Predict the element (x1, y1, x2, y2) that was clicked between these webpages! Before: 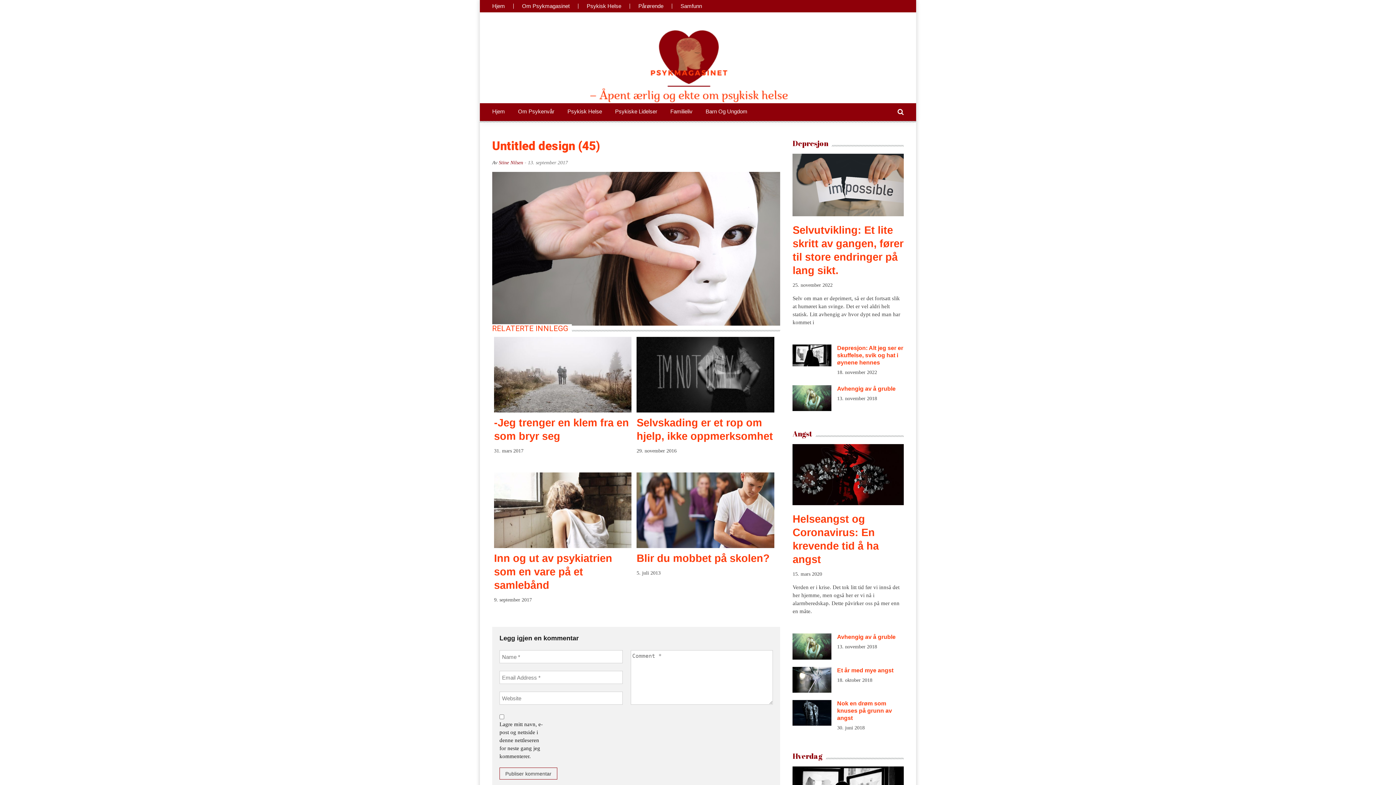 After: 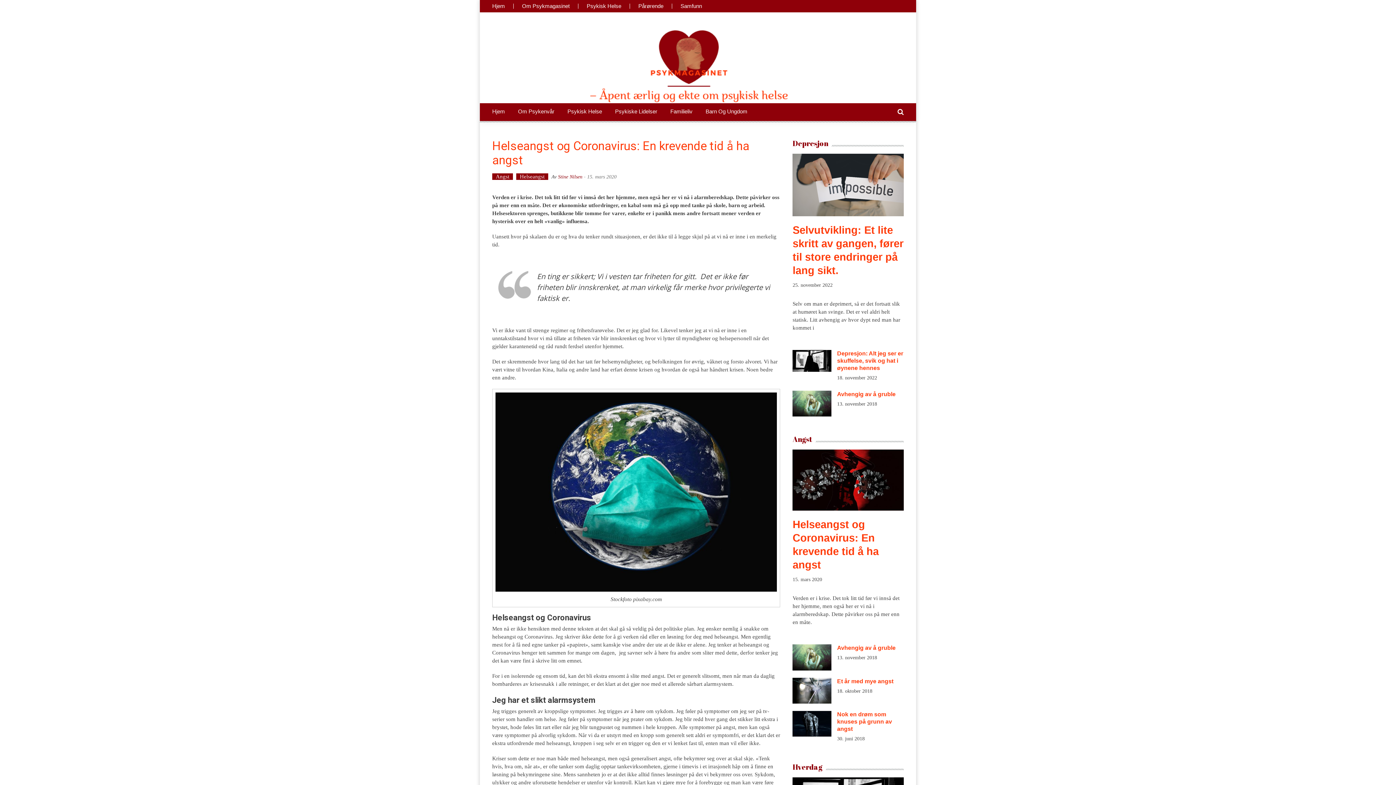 Action: label: 15. mars 2020 bbox: (792, 571, 822, 577)